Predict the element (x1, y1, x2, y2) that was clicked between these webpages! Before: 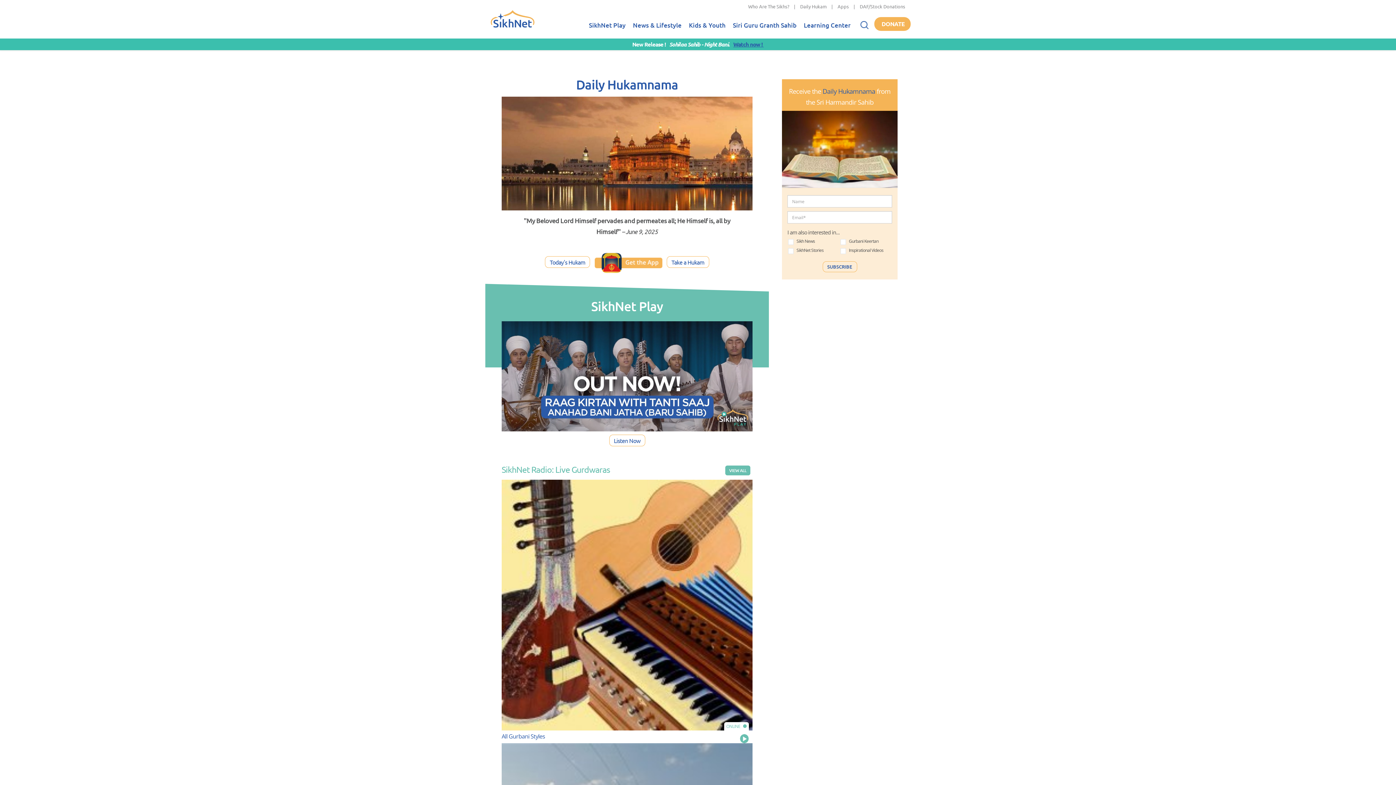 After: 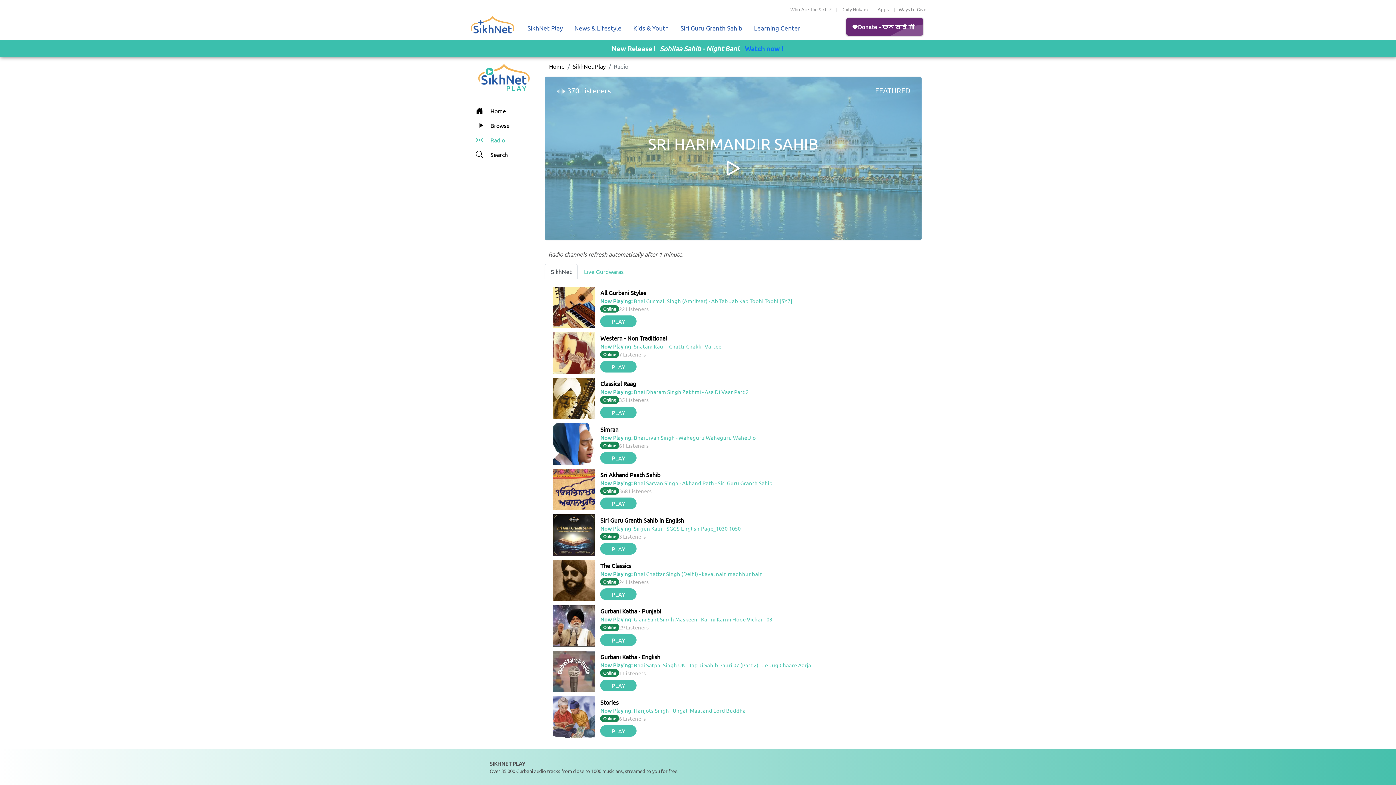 Action: label: VIEW ALL bbox: (725, 465, 750, 475)